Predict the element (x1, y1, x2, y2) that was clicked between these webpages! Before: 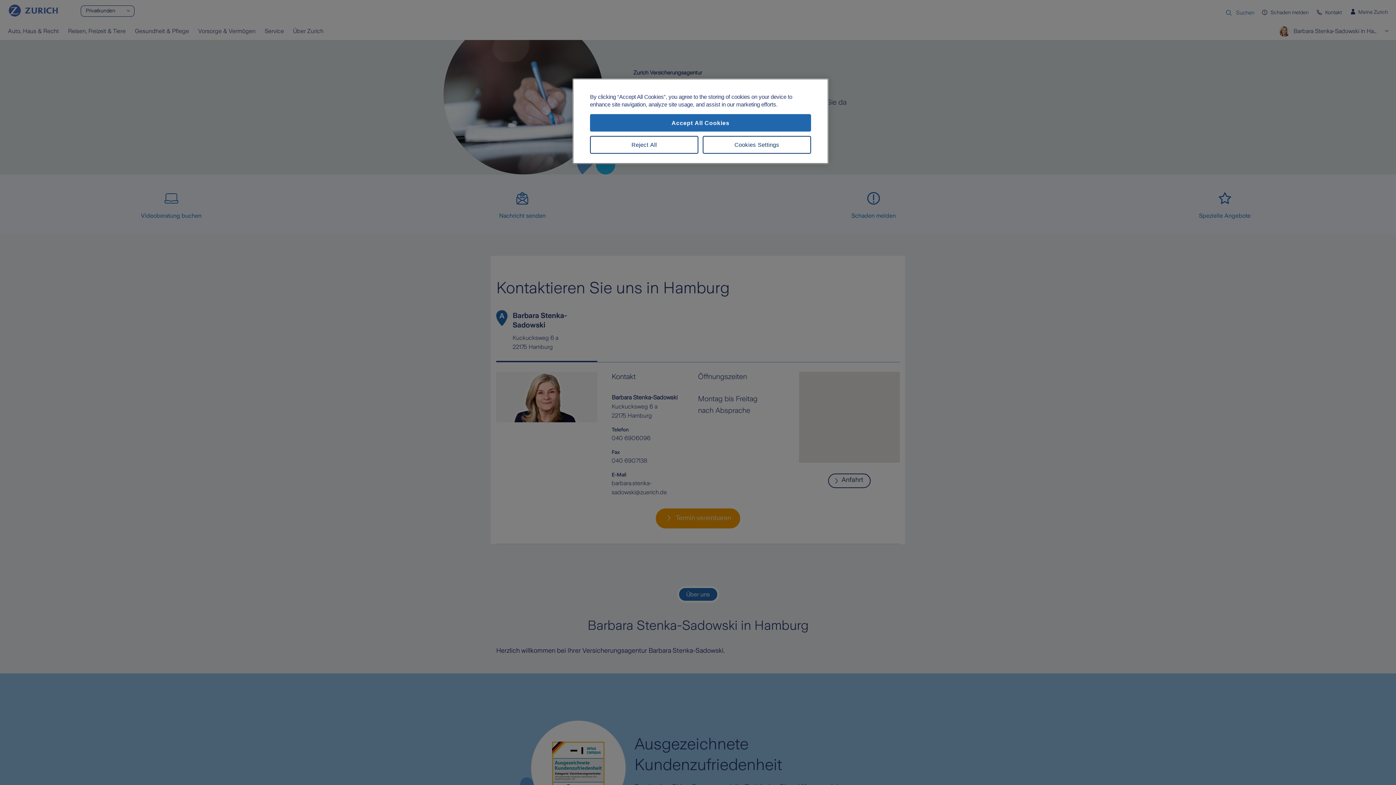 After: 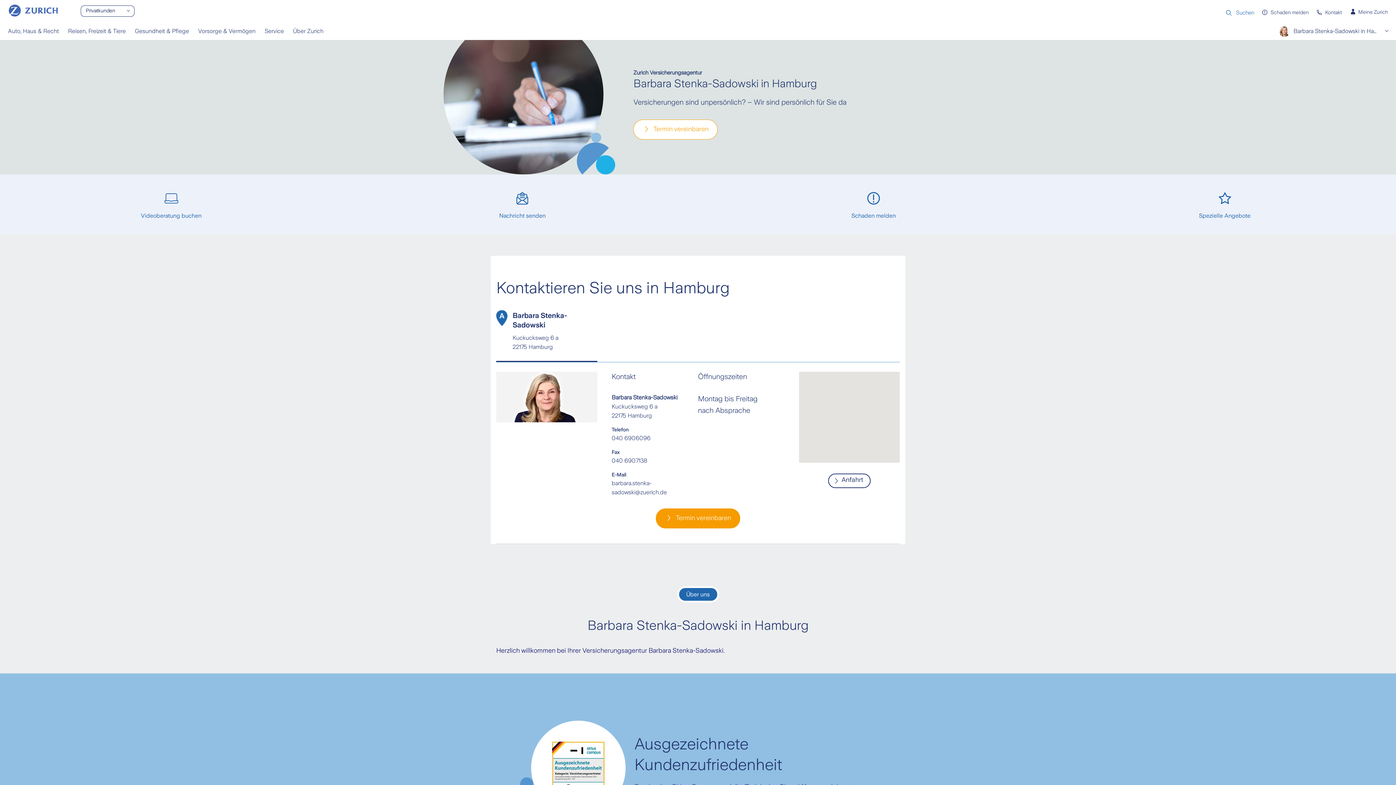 Action: label: Accept All Cookies bbox: (590, 114, 811, 131)